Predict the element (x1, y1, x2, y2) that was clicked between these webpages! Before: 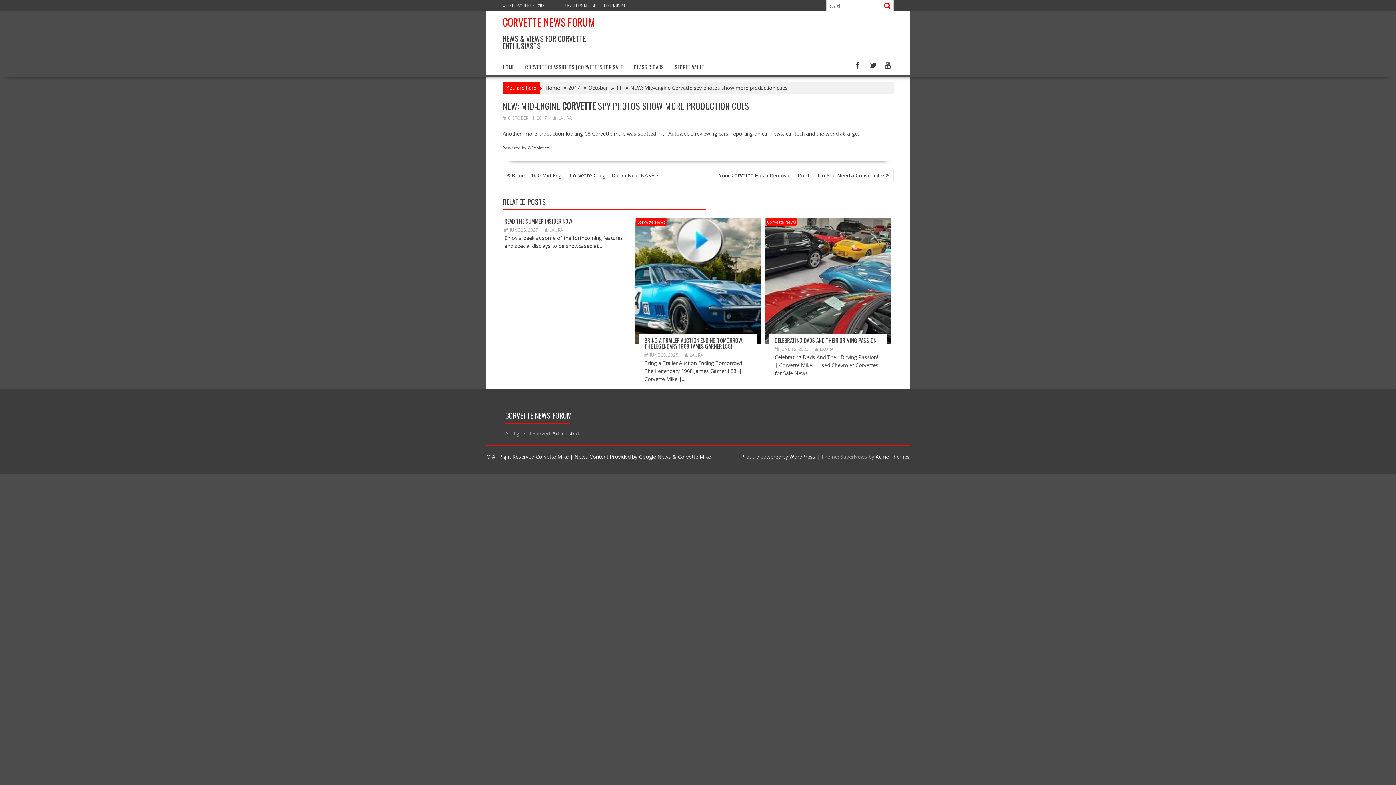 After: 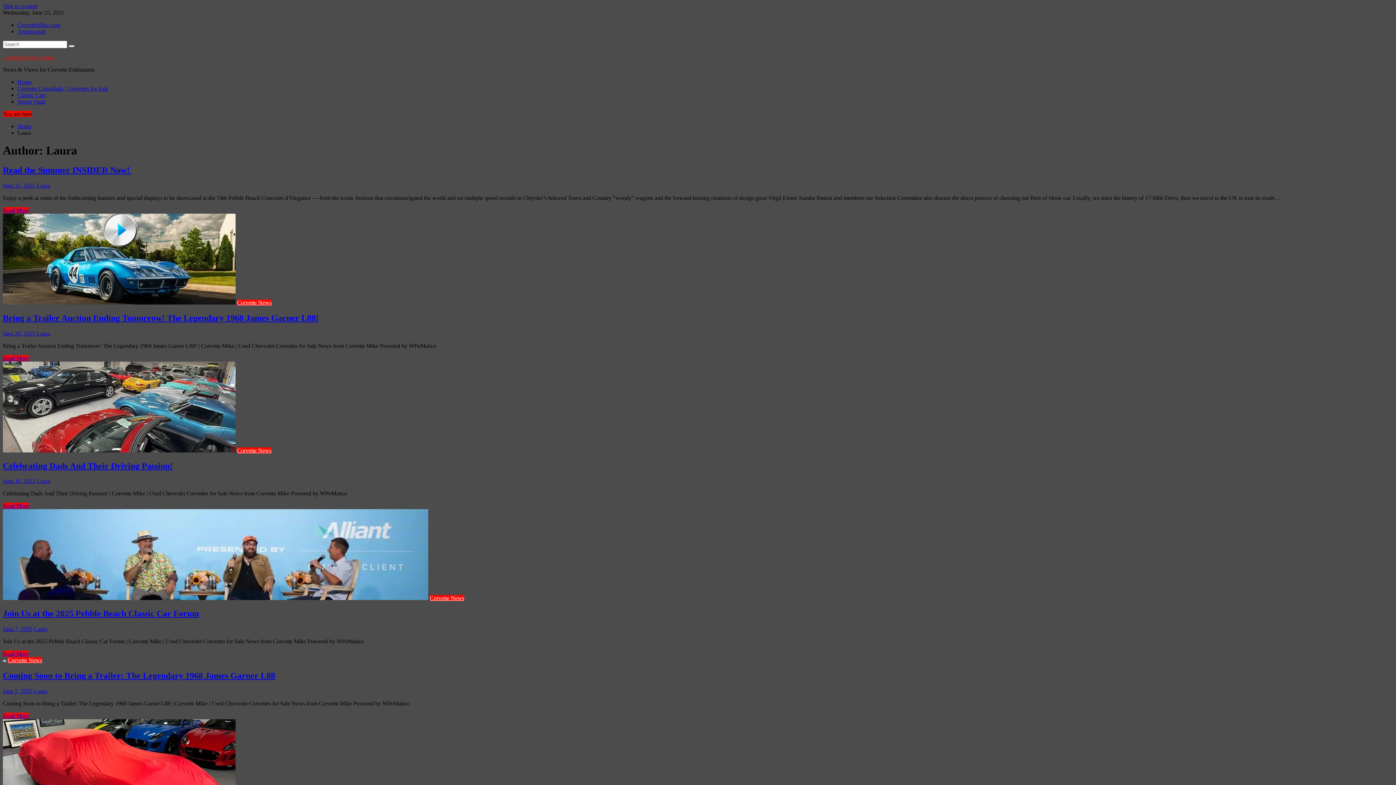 Action: label: LAURA bbox: (553, 114, 572, 121)